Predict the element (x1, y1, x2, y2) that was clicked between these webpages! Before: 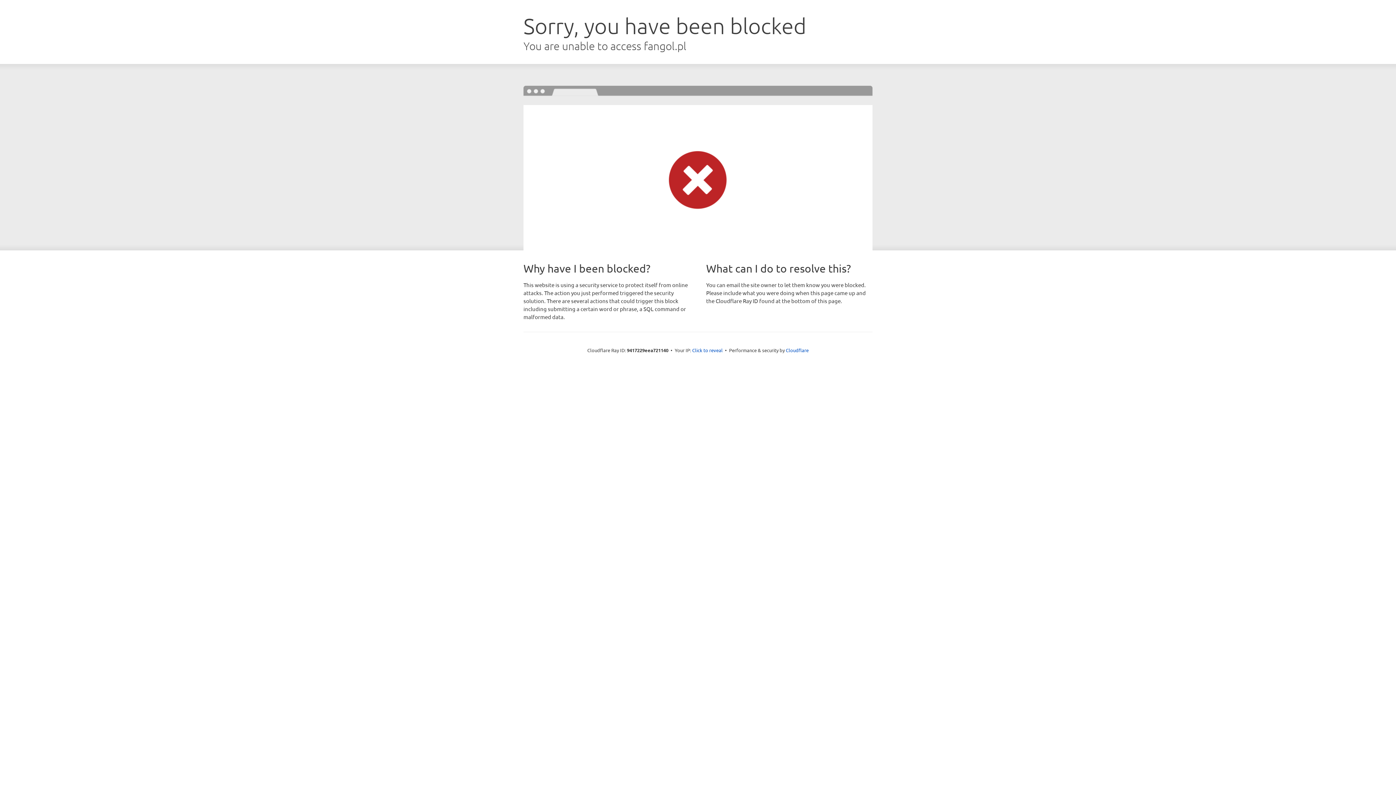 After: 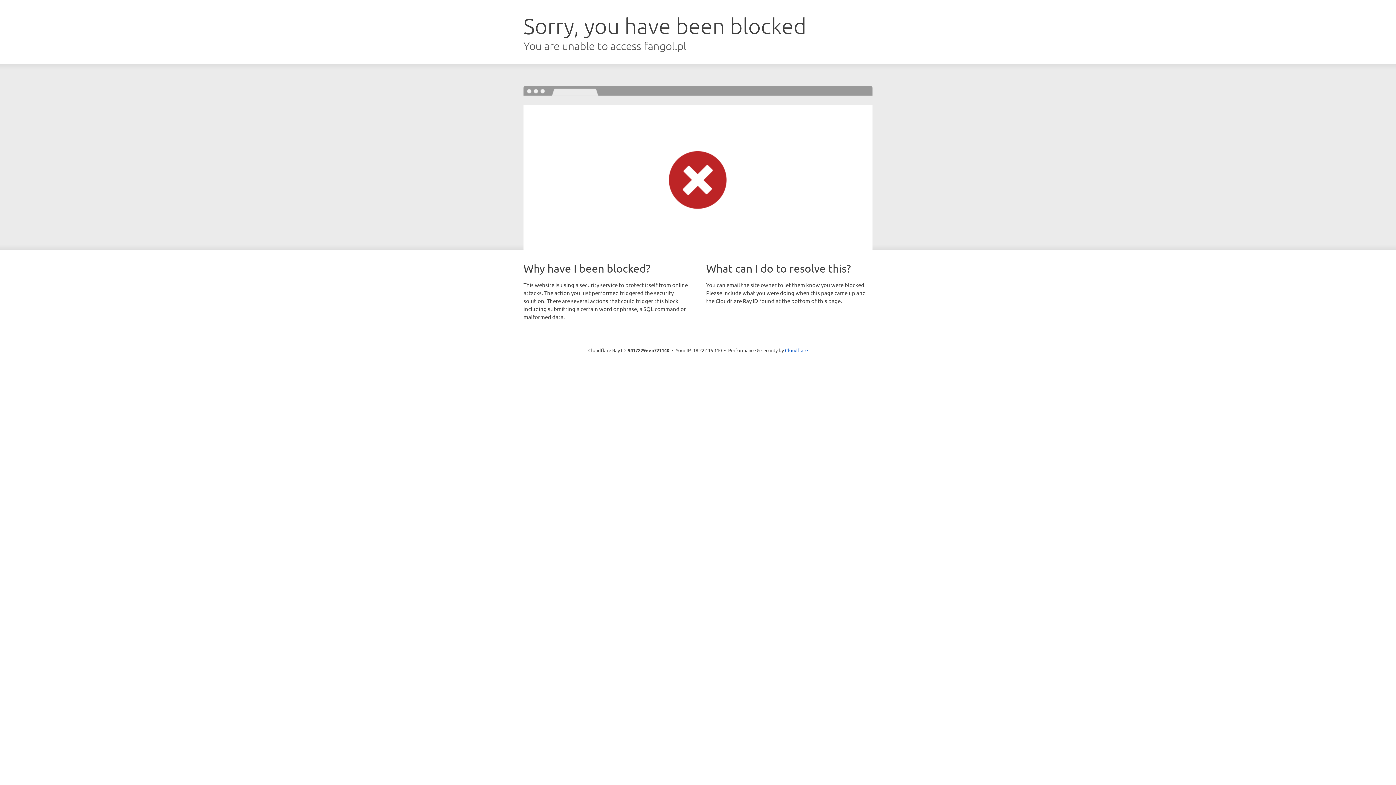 Action: bbox: (692, 346, 722, 353) label: Click to reveal